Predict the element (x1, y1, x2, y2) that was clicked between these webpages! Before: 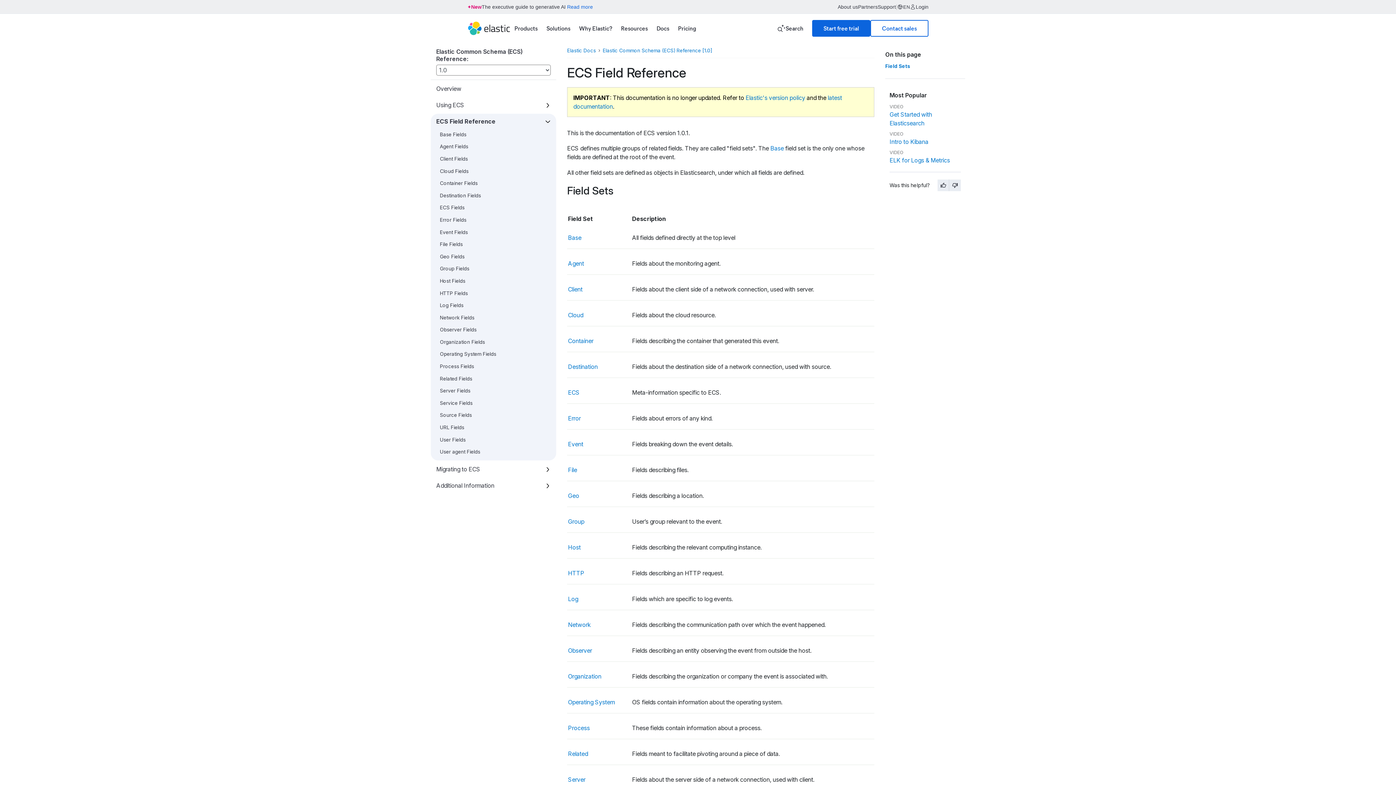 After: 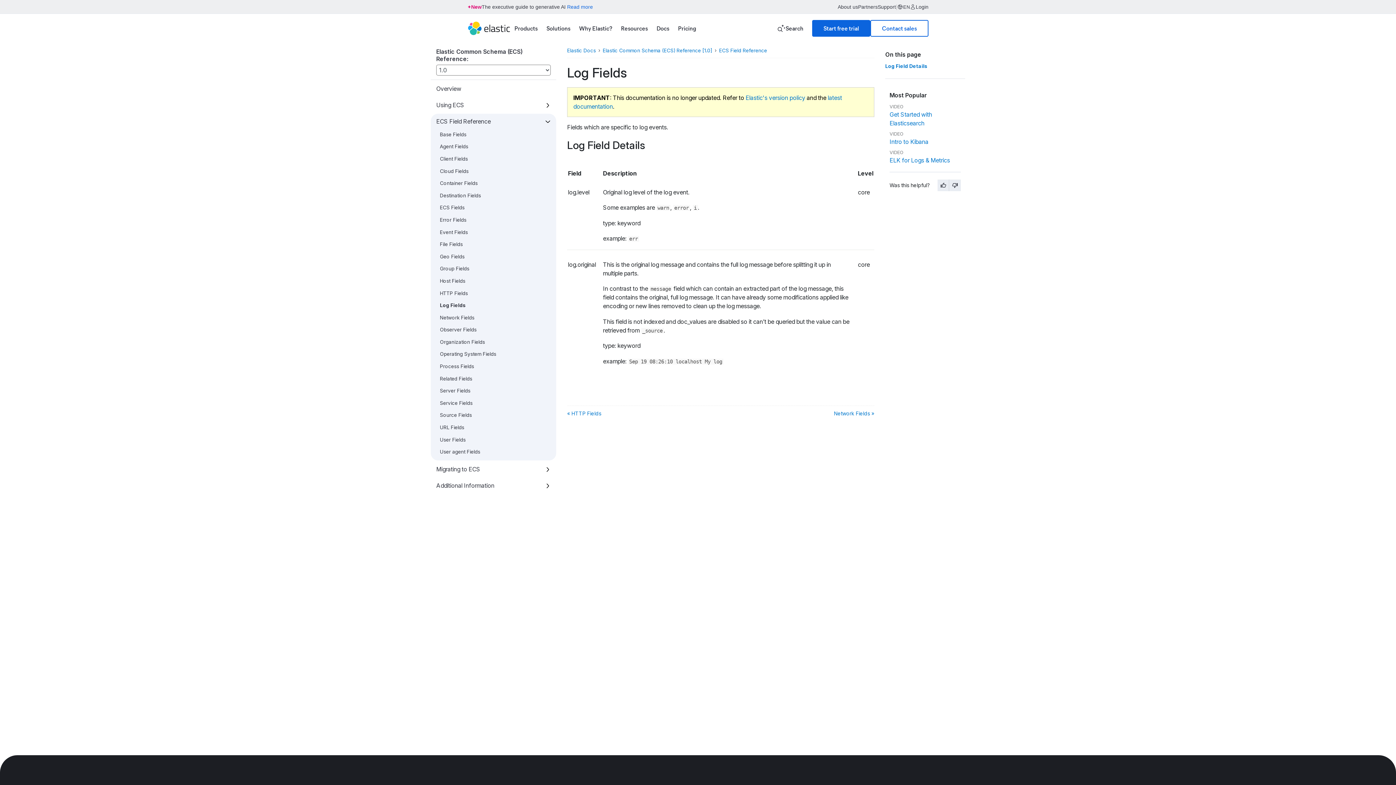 Action: label: Log bbox: (568, 595, 578, 602)